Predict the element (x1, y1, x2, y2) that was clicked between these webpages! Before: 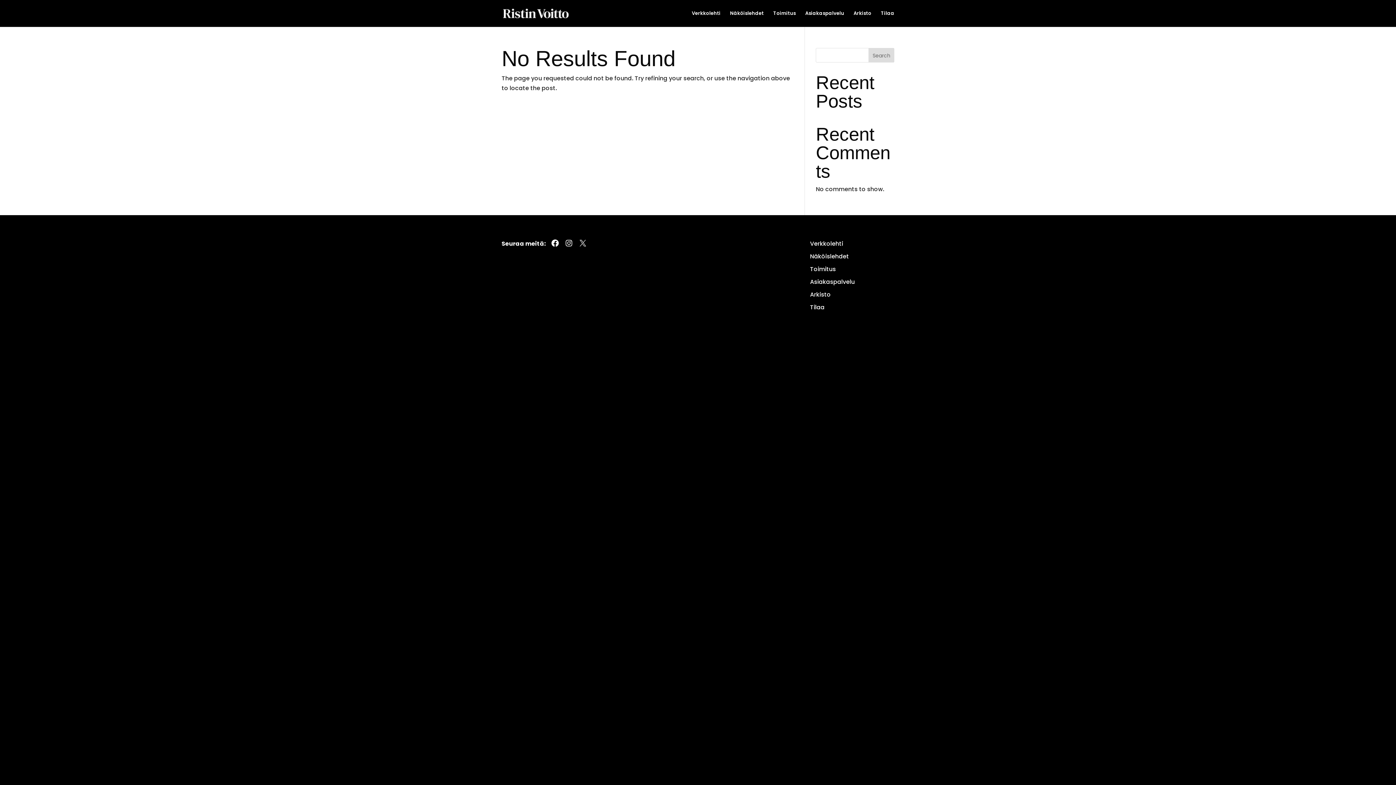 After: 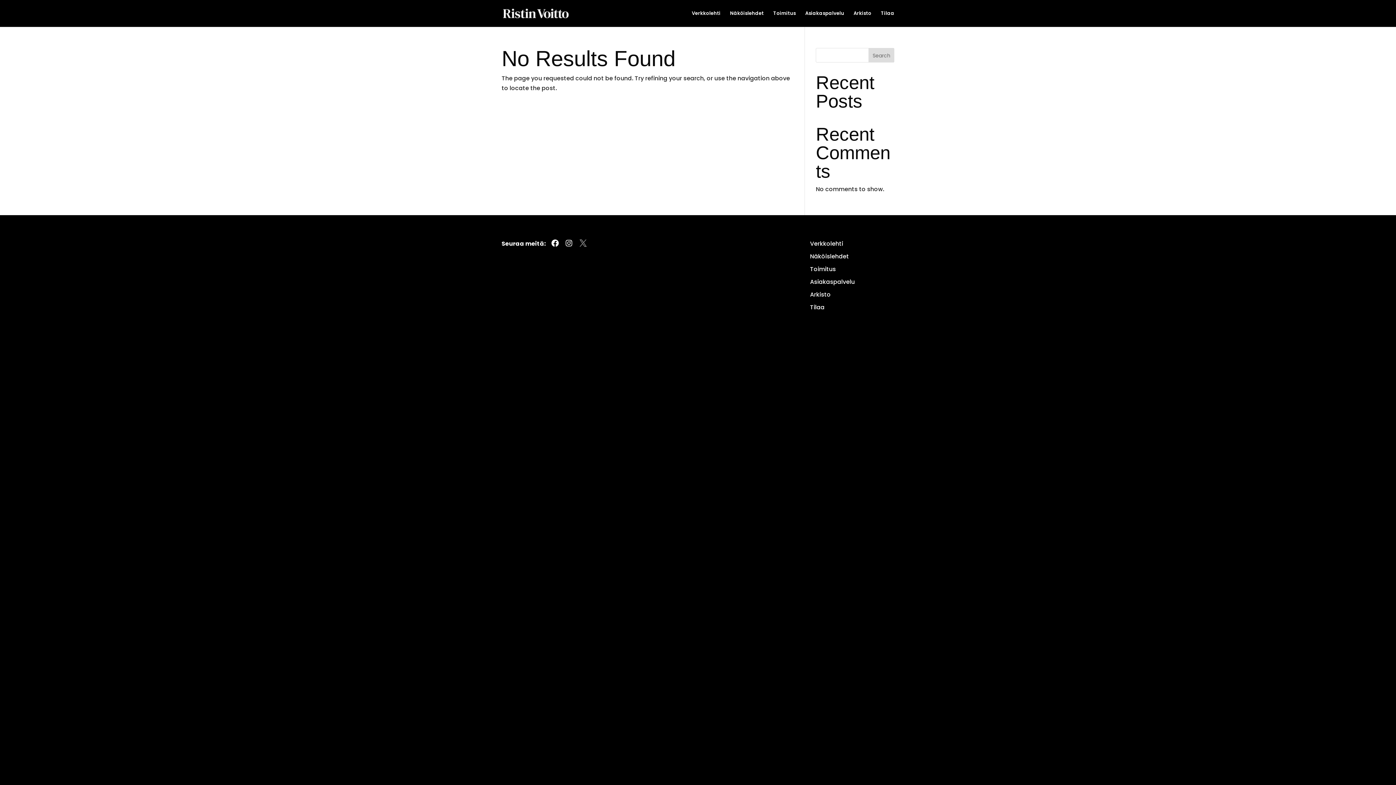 Action: bbox: (578, 238, 587, 247) label: X